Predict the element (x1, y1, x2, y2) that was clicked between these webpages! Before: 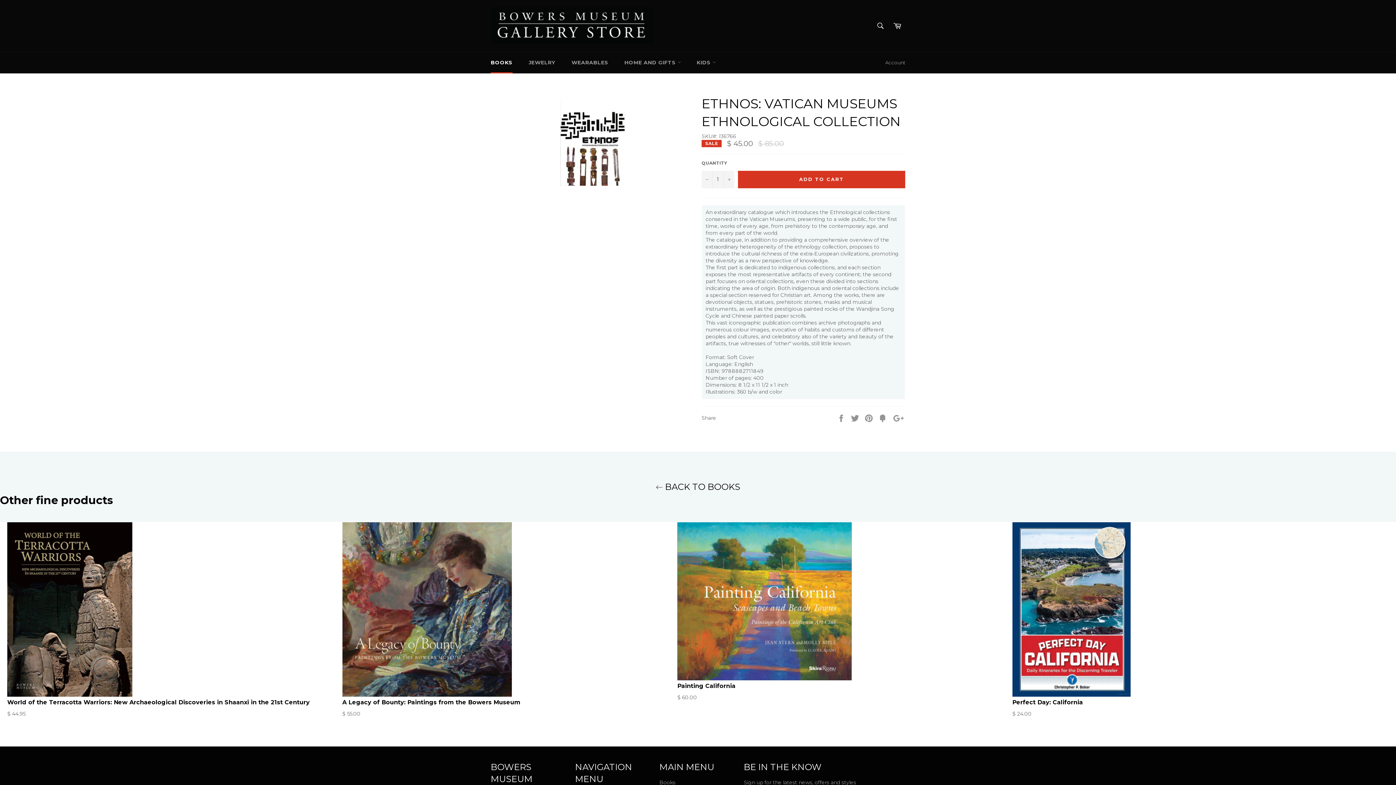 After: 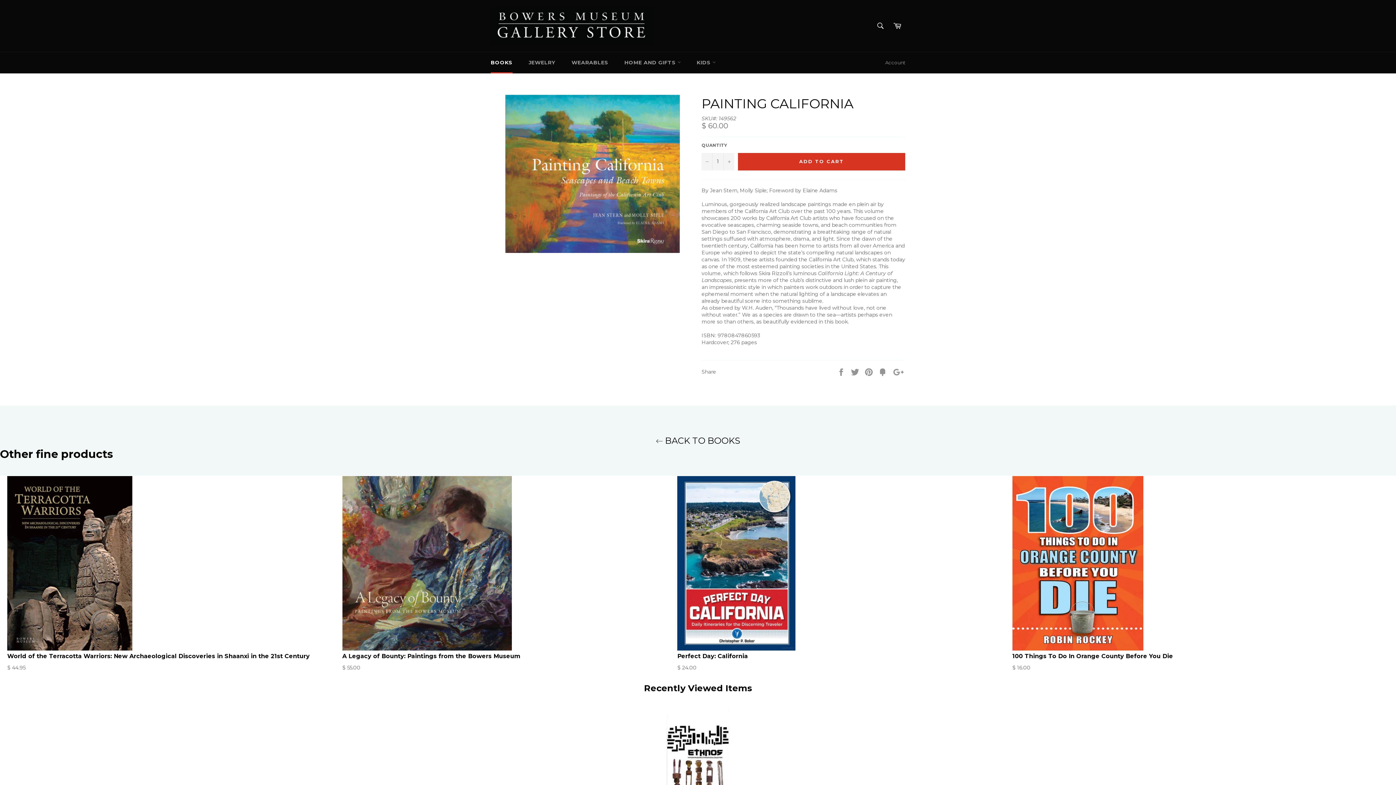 Action: bbox: (677, 675, 852, 682)